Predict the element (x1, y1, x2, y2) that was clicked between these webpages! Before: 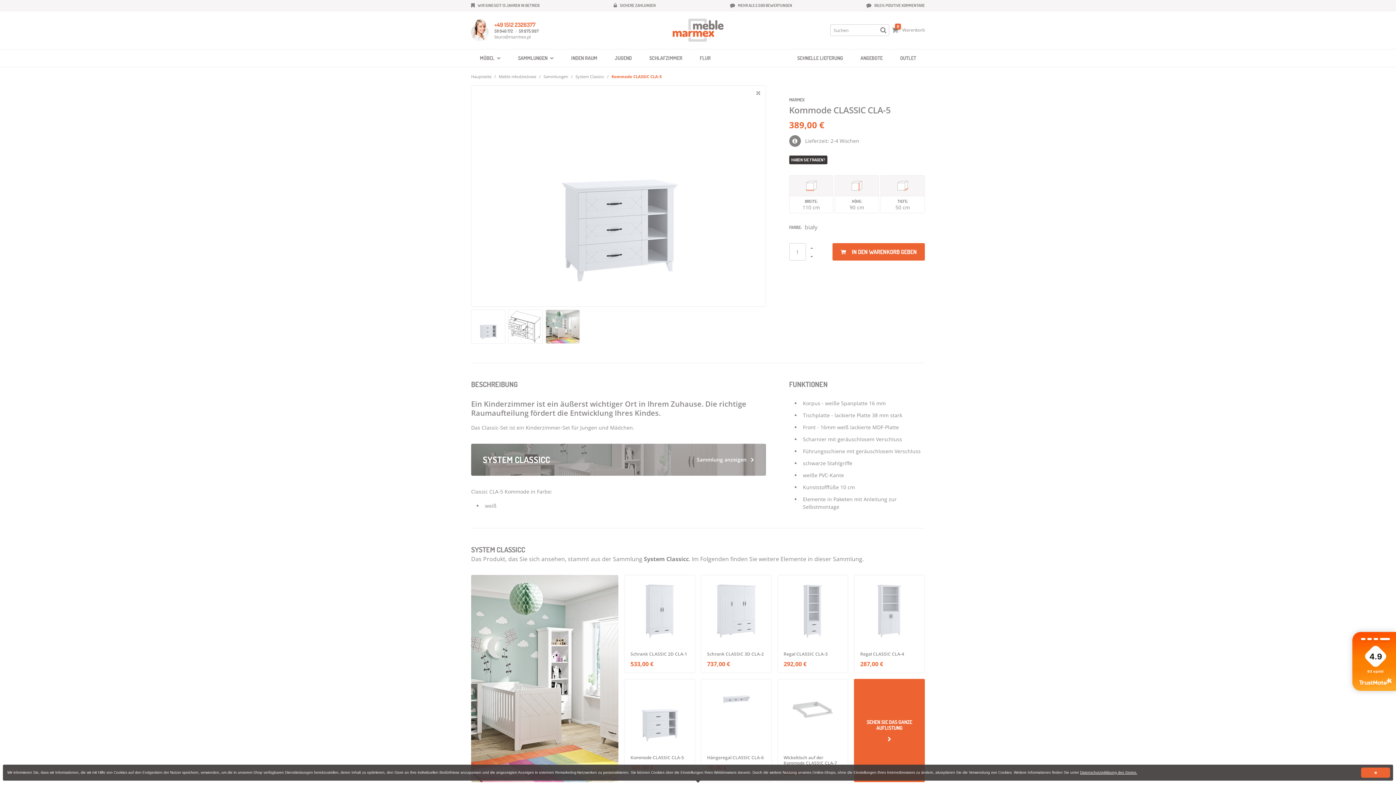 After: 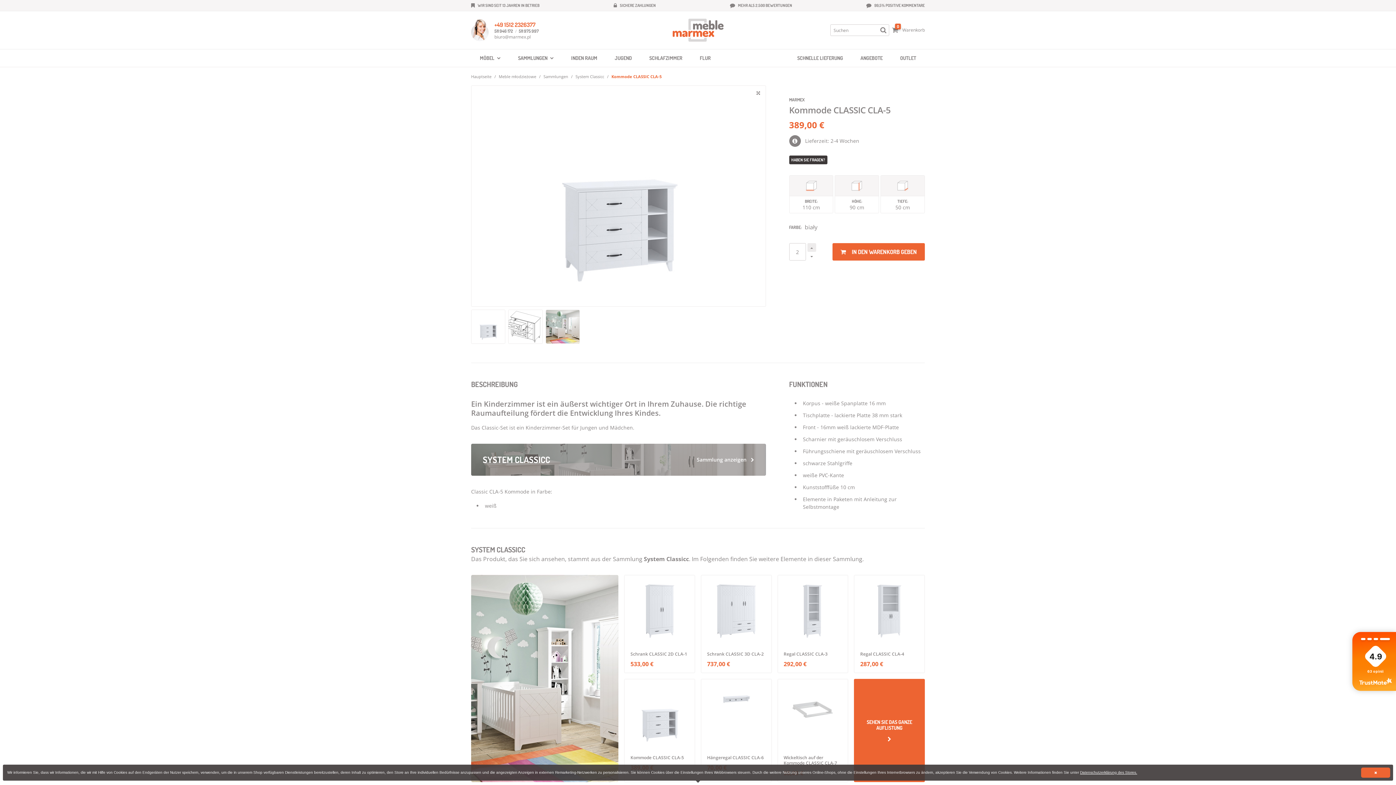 Action: bbox: (807, 243, 816, 252)